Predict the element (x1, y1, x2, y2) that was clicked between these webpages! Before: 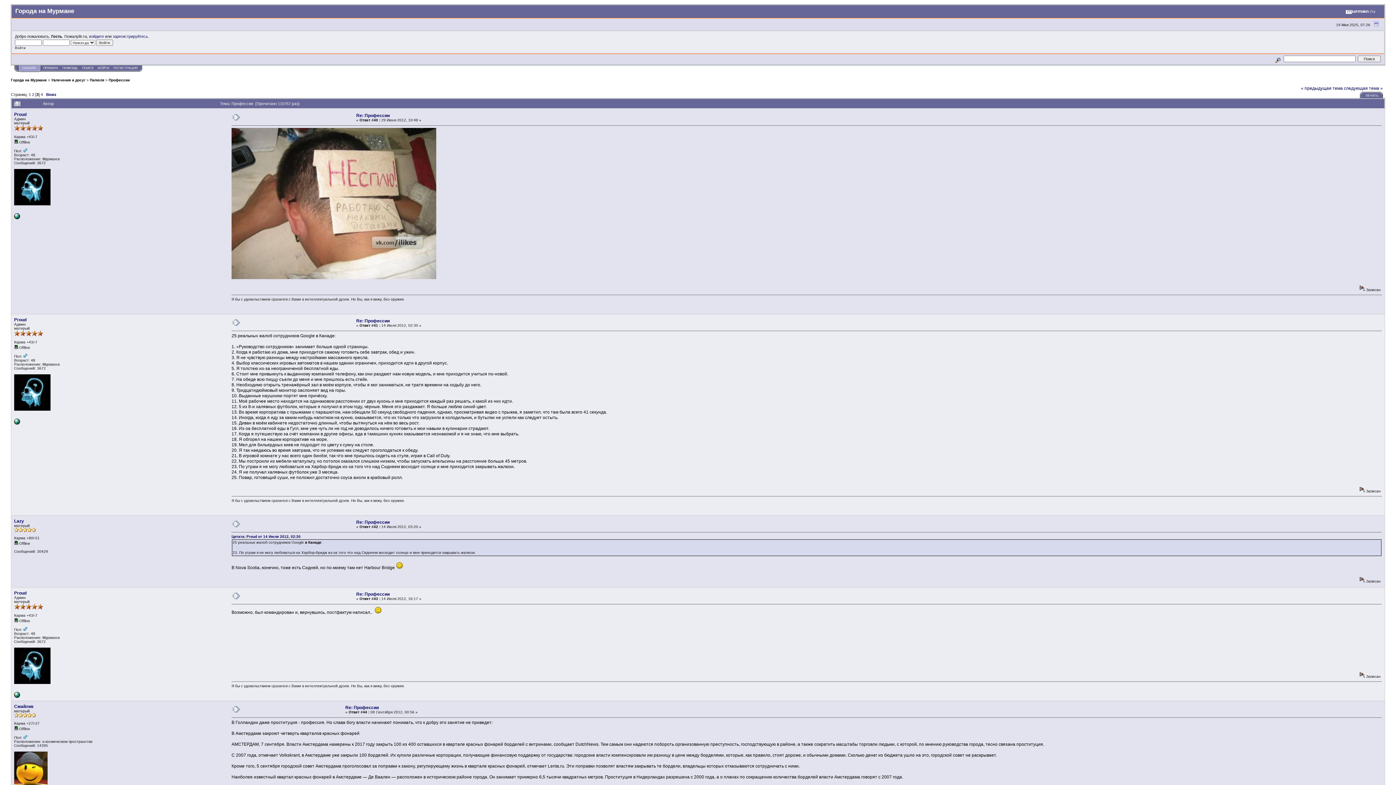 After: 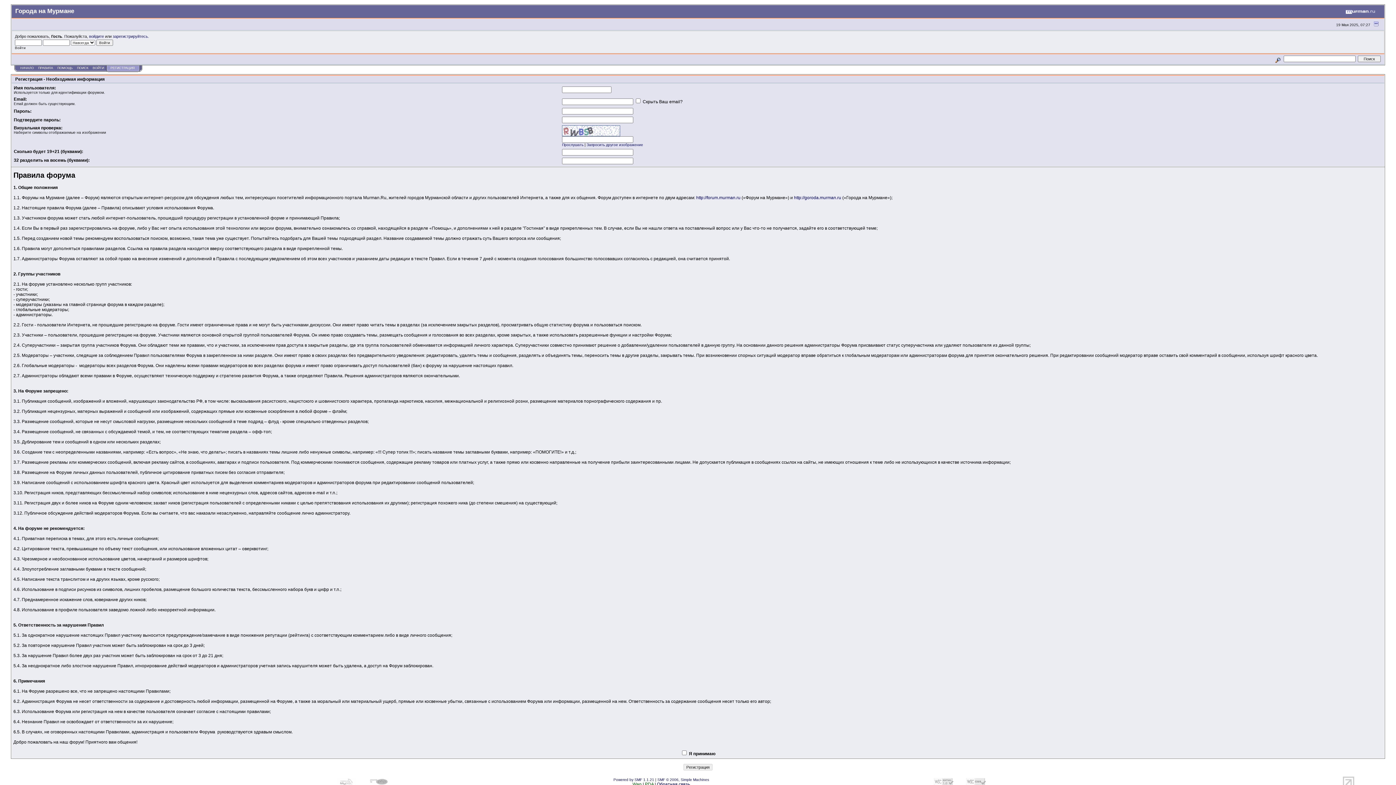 Action: bbox: (112, 34, 148, 38) label: зарегистрируйтесь